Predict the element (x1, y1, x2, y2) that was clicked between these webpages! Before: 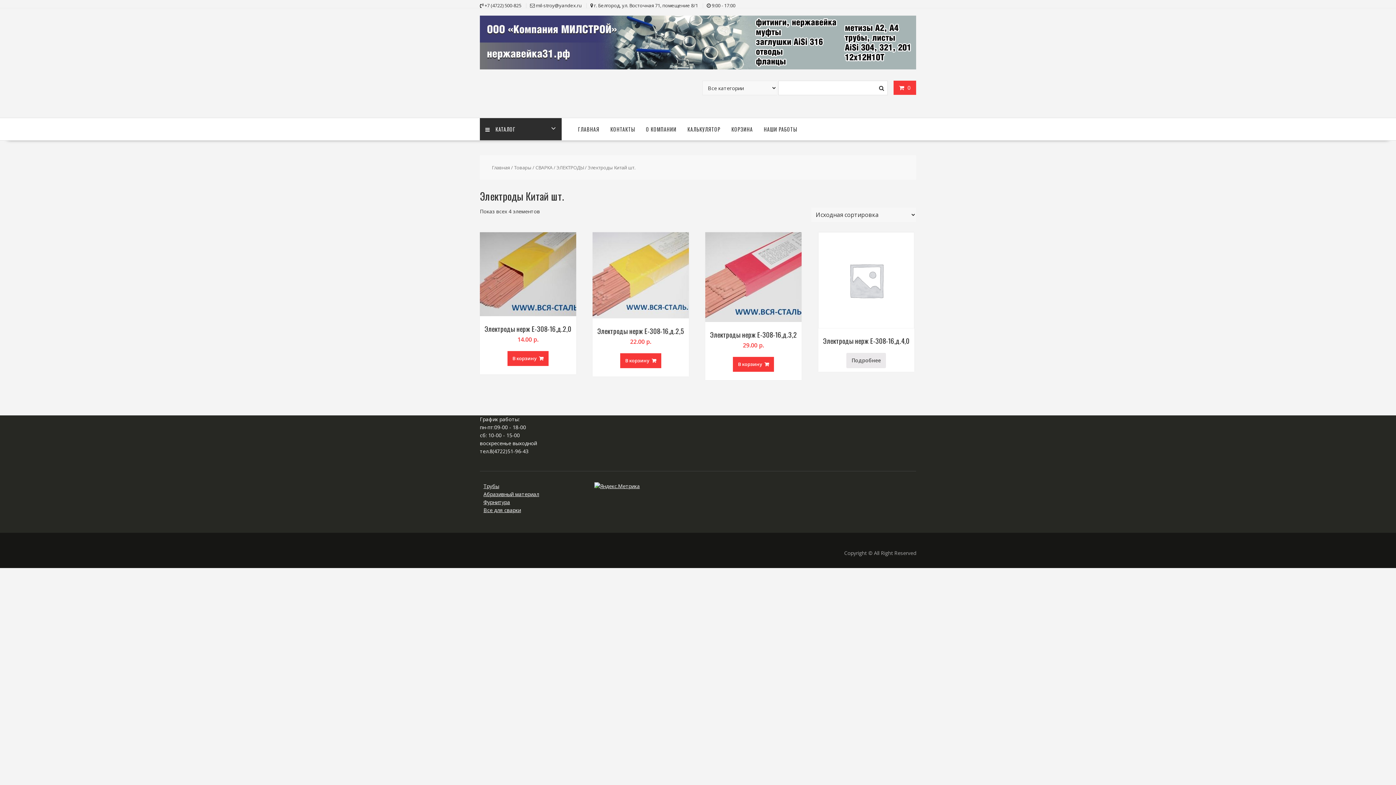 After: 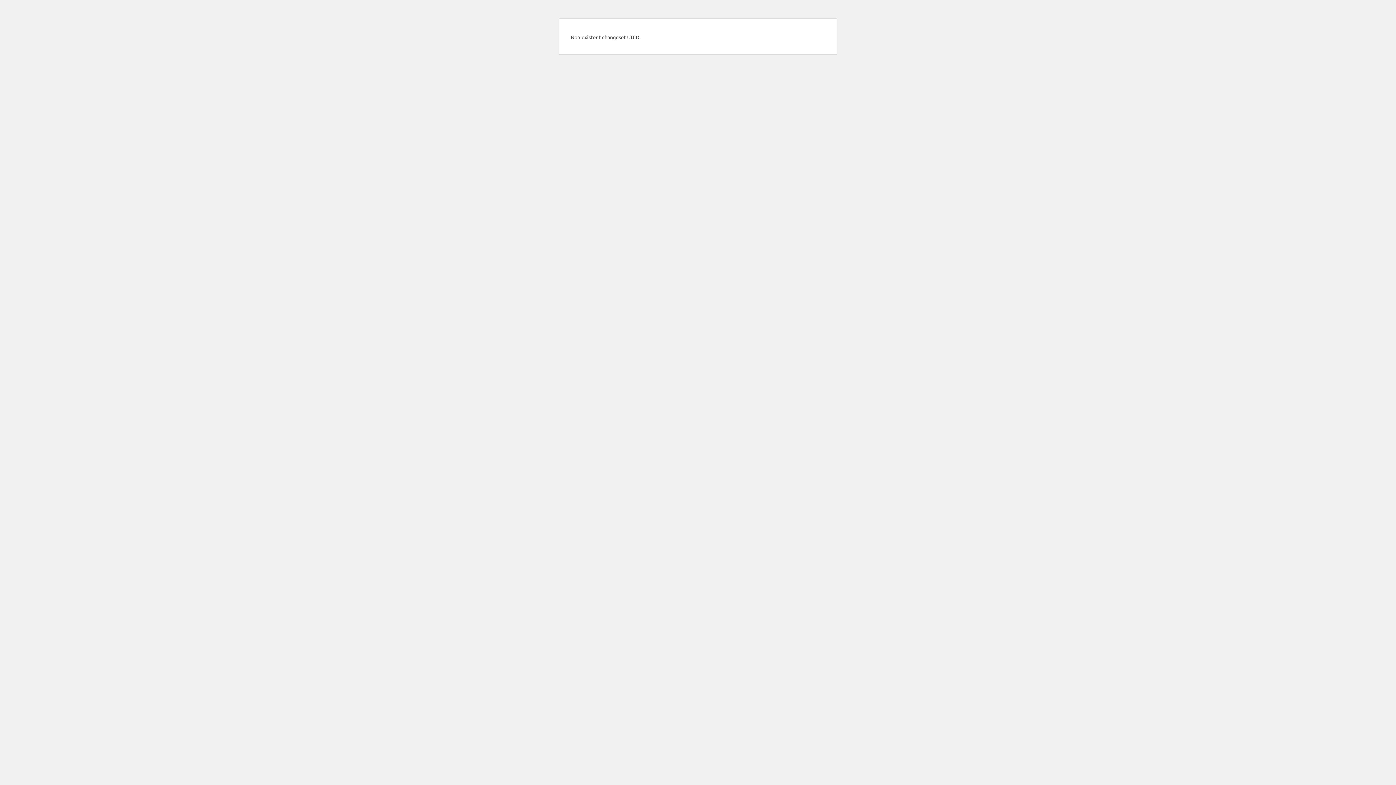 Action: label: Абразивный материал bbox: (483, 490, 539, 497)